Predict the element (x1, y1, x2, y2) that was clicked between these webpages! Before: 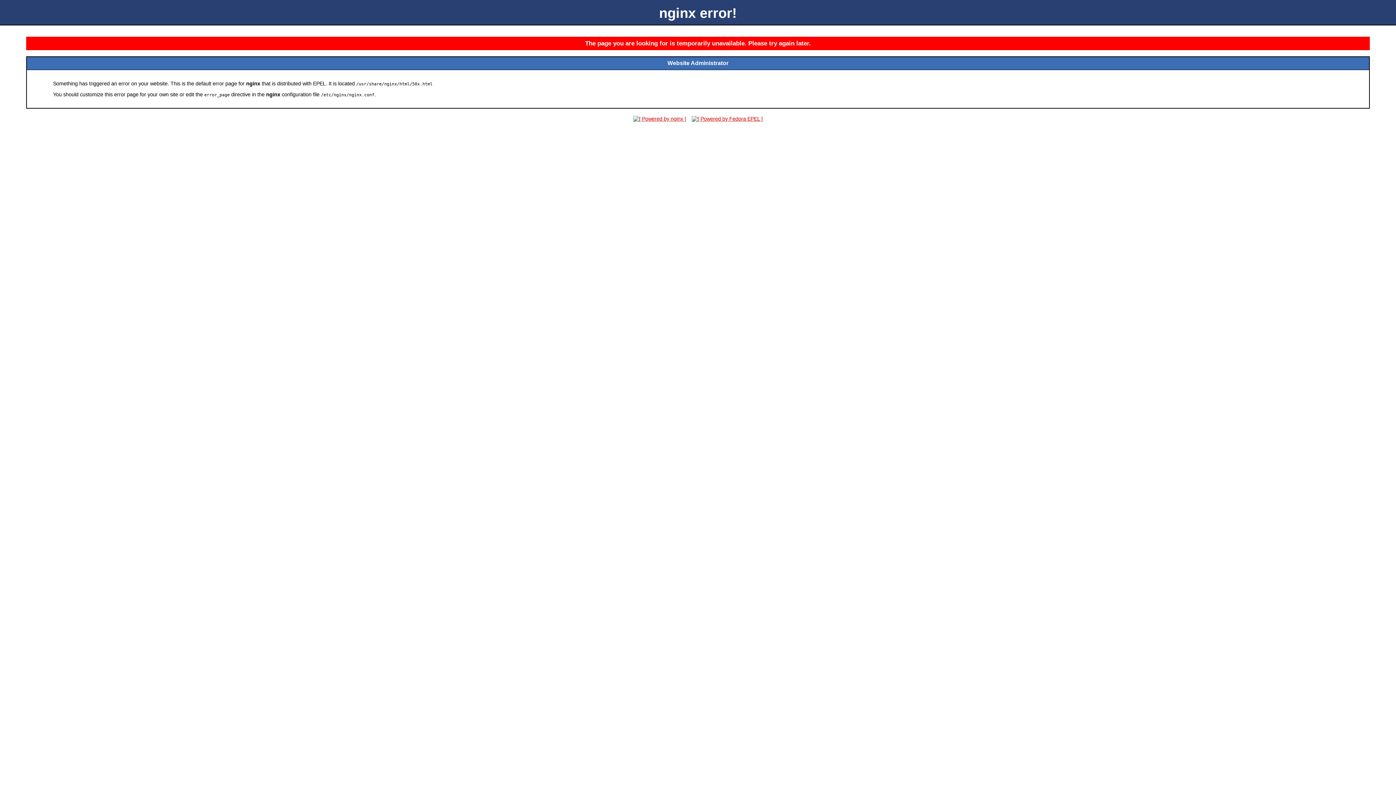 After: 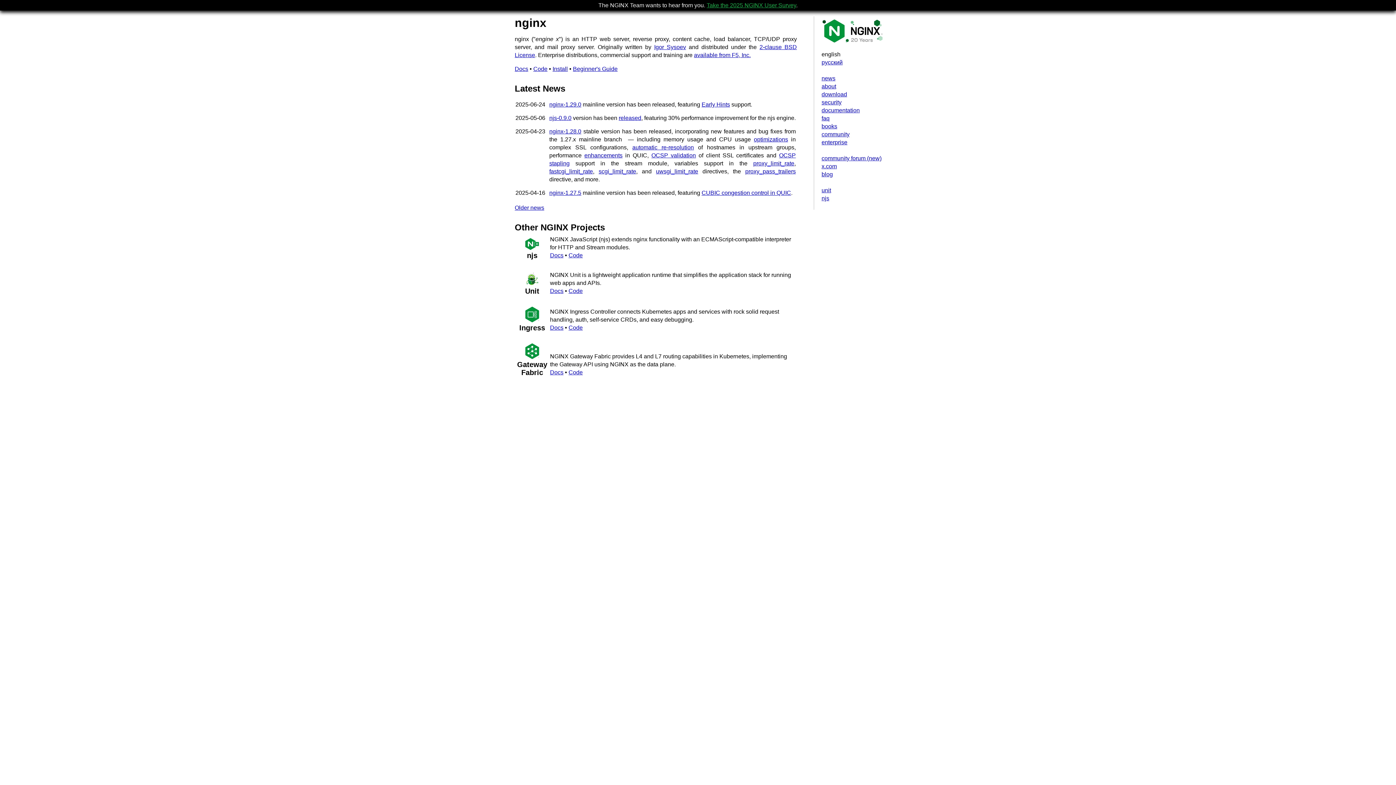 Action: bbox: (631, 116, 688, 121)